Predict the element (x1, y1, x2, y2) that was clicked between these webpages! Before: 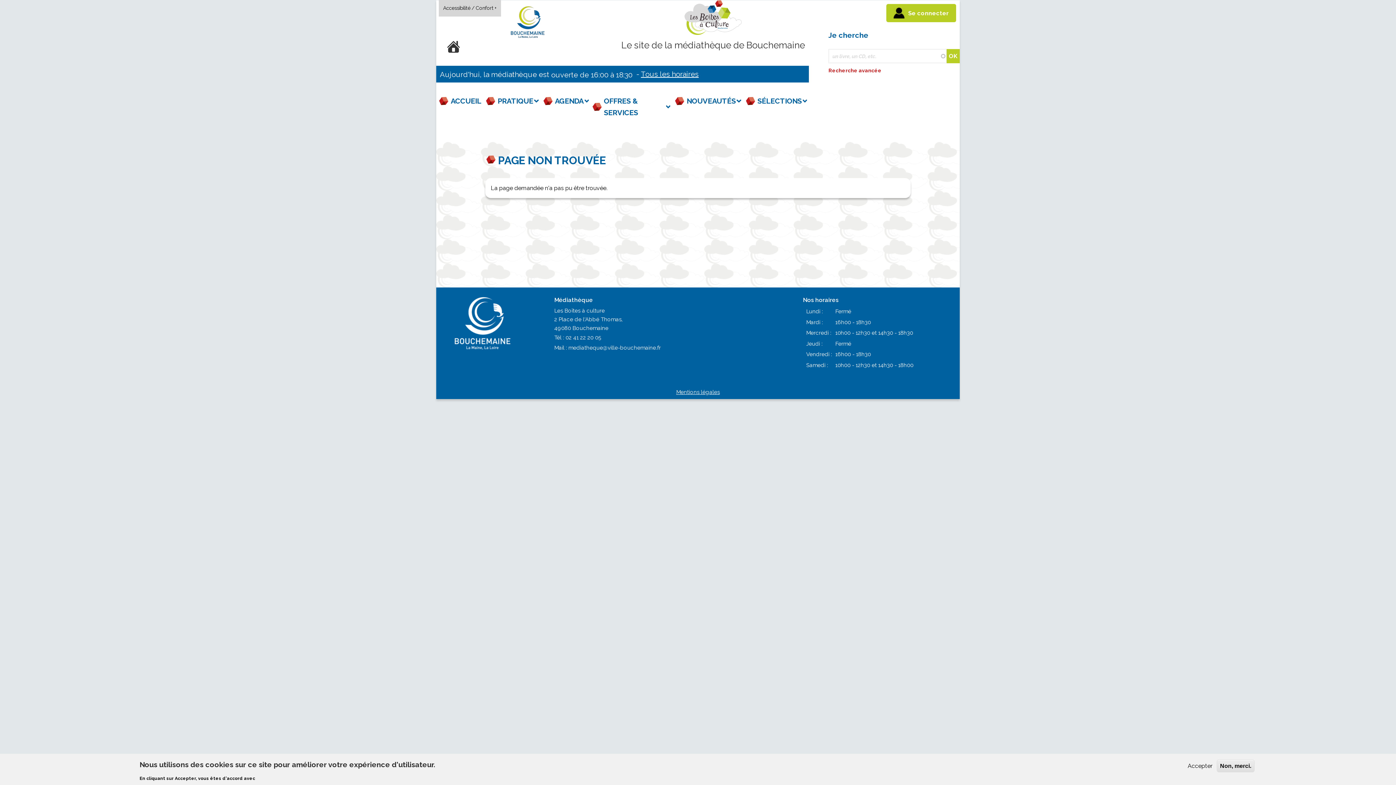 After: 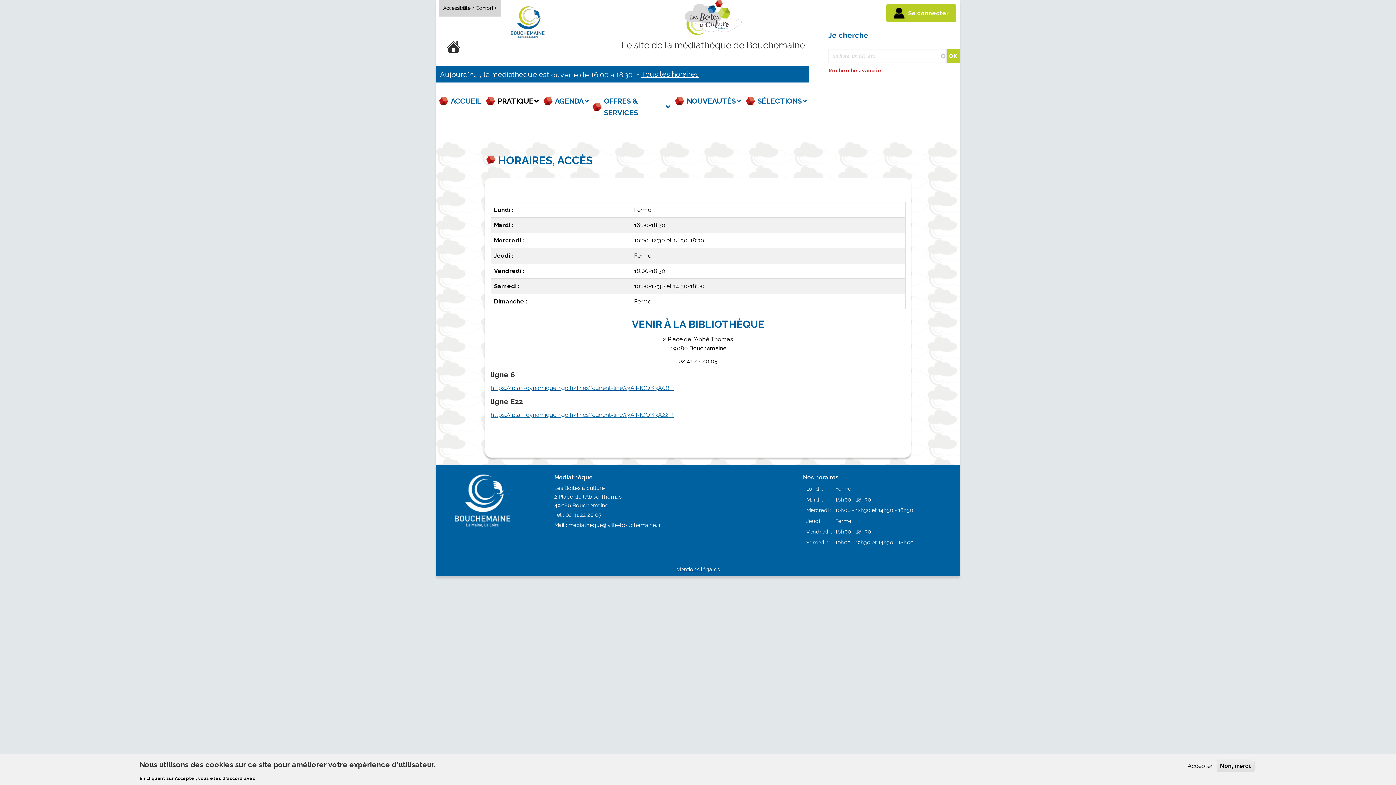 Action: bbox: (641, 68, 698, 80) label: Tous les horaires